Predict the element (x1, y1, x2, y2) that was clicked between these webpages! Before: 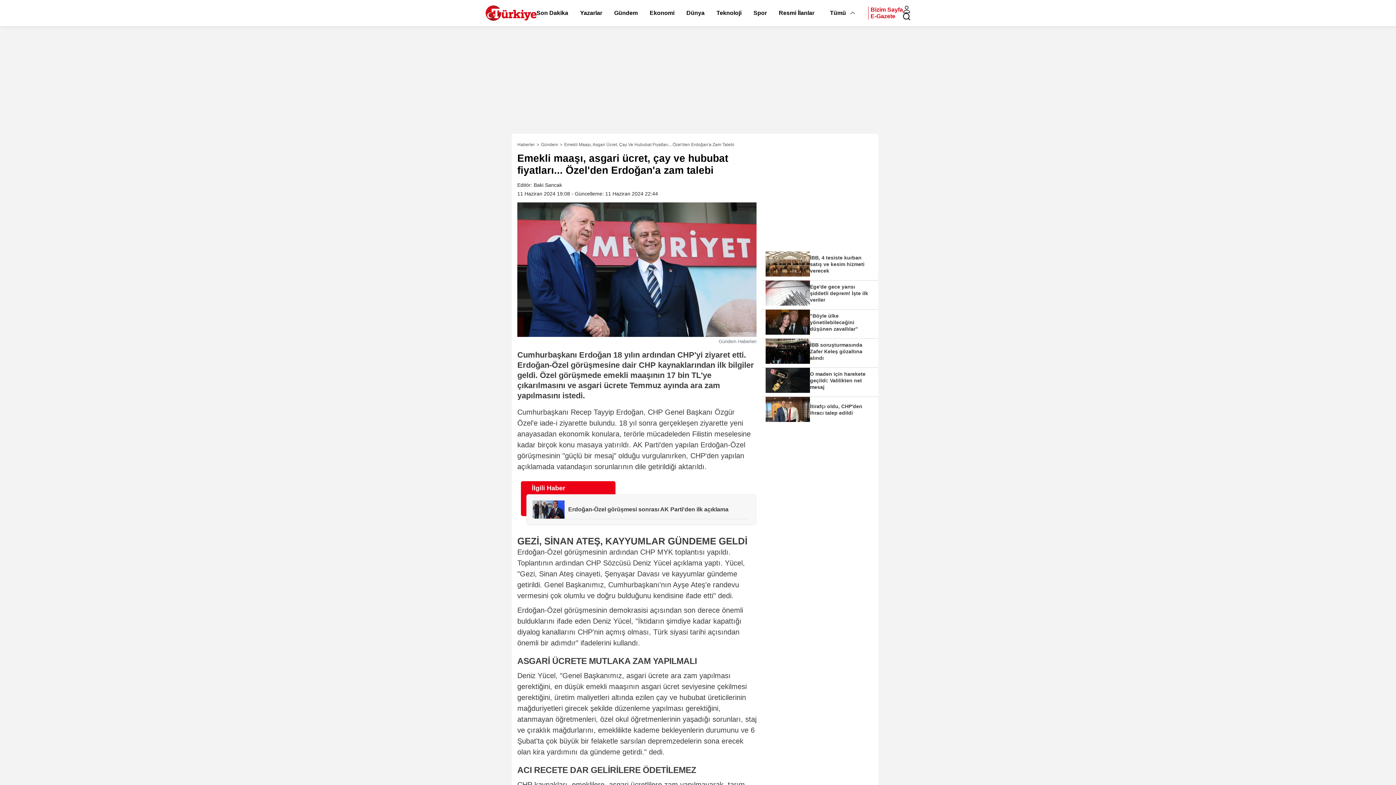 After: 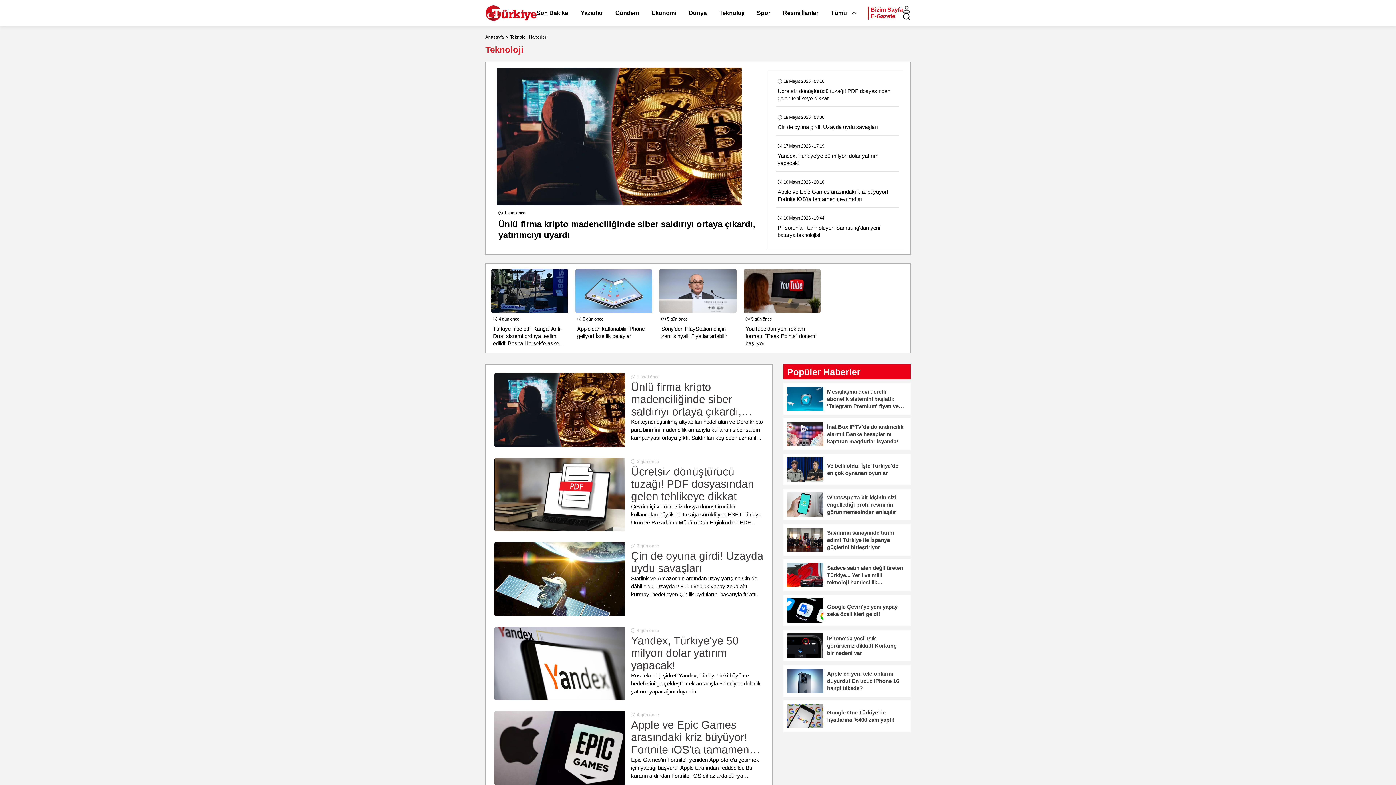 Action: label: Teknoloji bbox: (716, 9, 741, 16)